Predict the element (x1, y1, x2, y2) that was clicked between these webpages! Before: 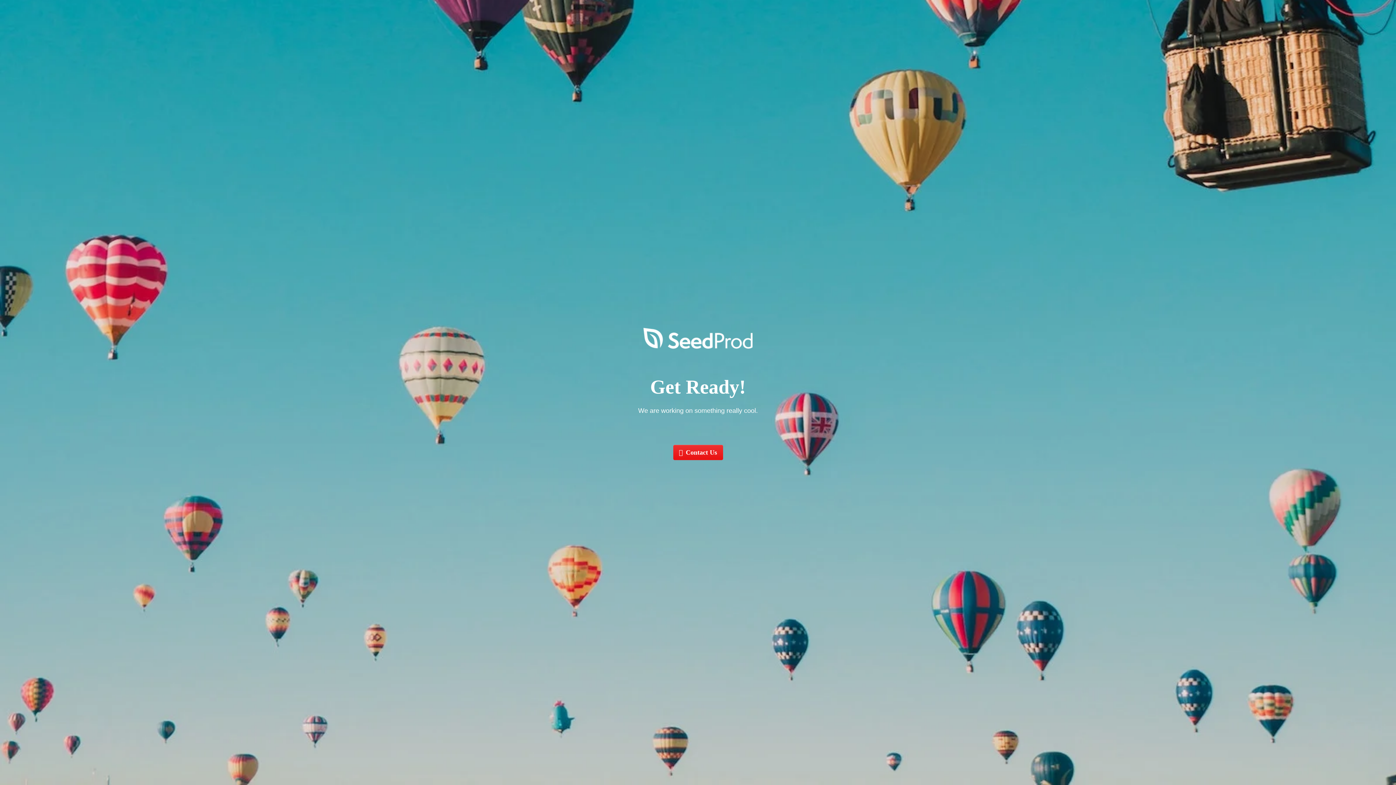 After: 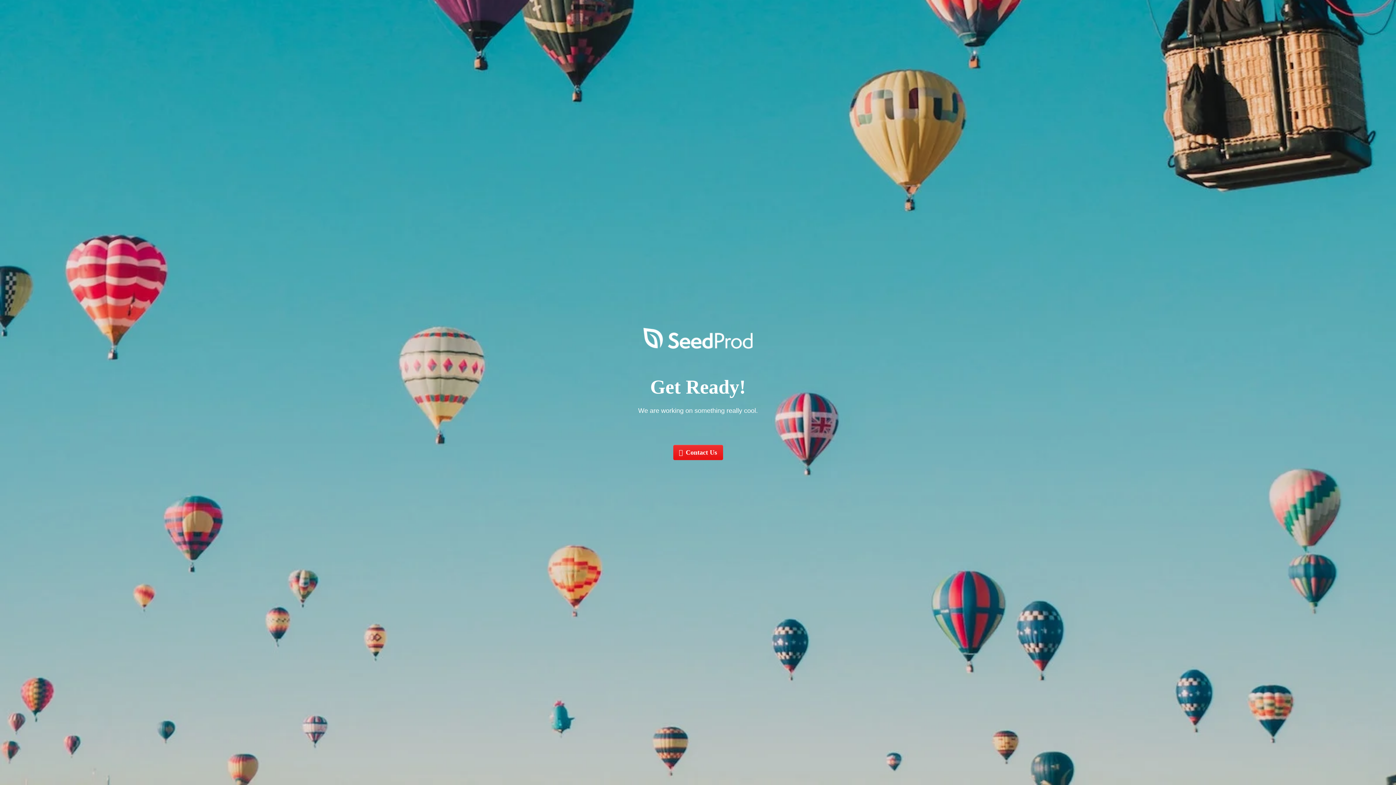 Action: bbox: (673, 444, 723, 460) label: Contact Us